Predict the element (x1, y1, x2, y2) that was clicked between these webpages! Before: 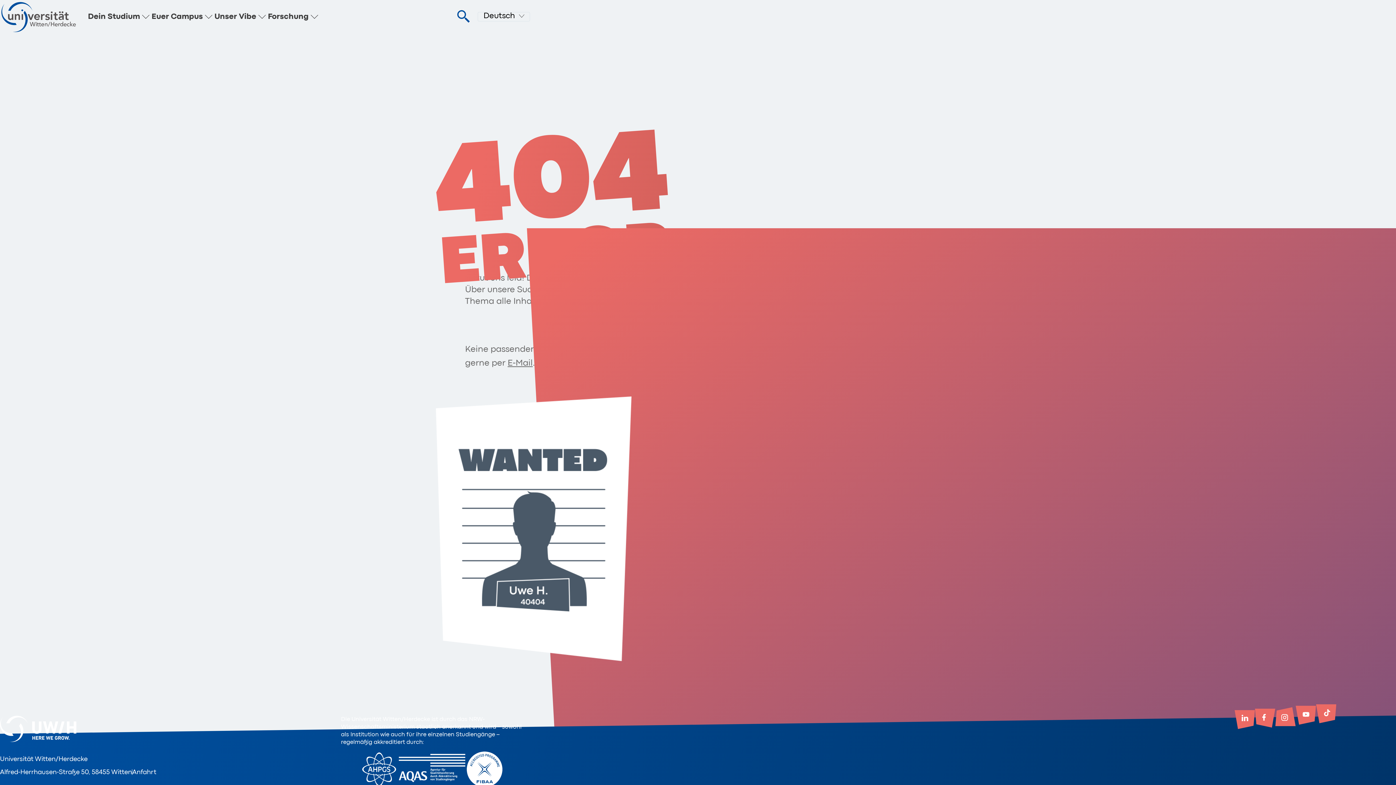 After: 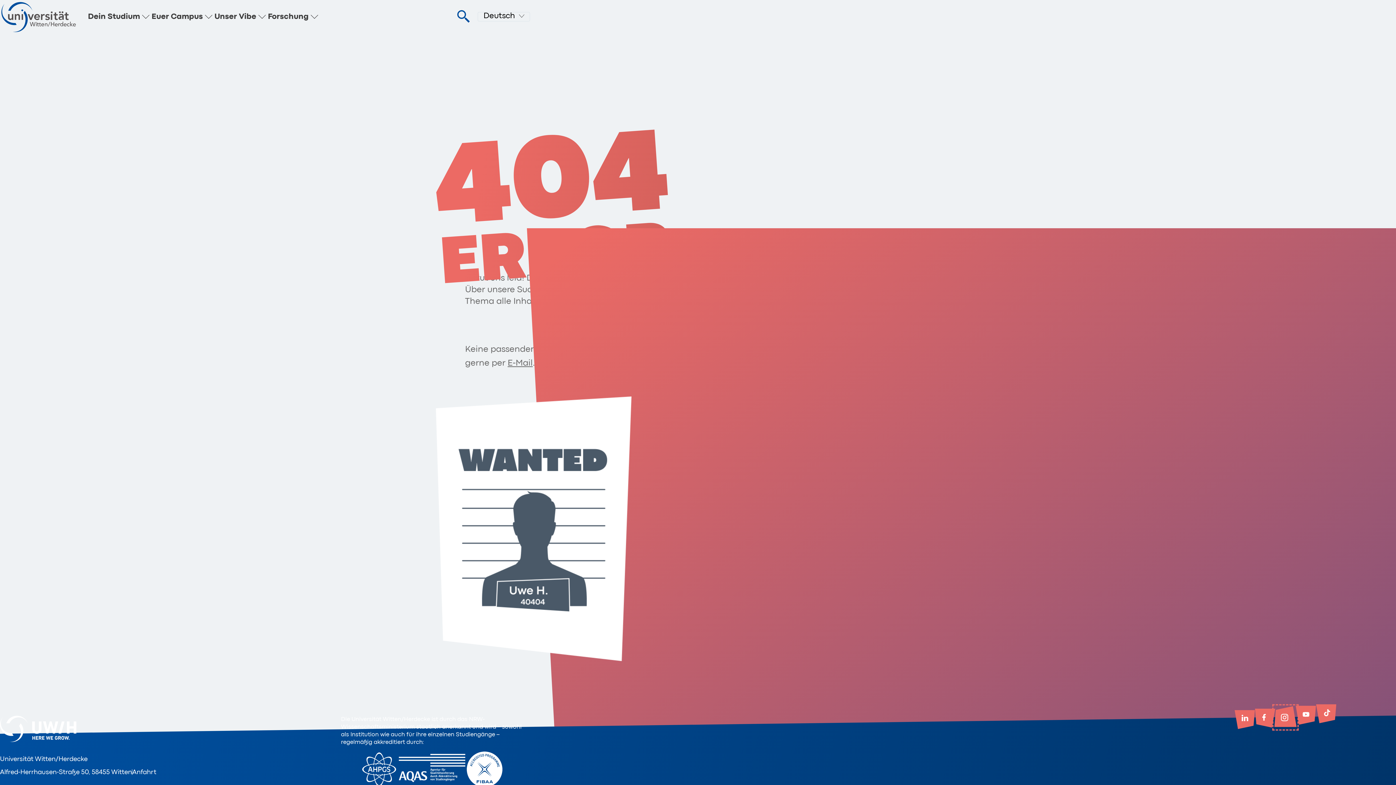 Action: bbox: (1275, 707, 1295, 728) label: zum Instagram-Konto